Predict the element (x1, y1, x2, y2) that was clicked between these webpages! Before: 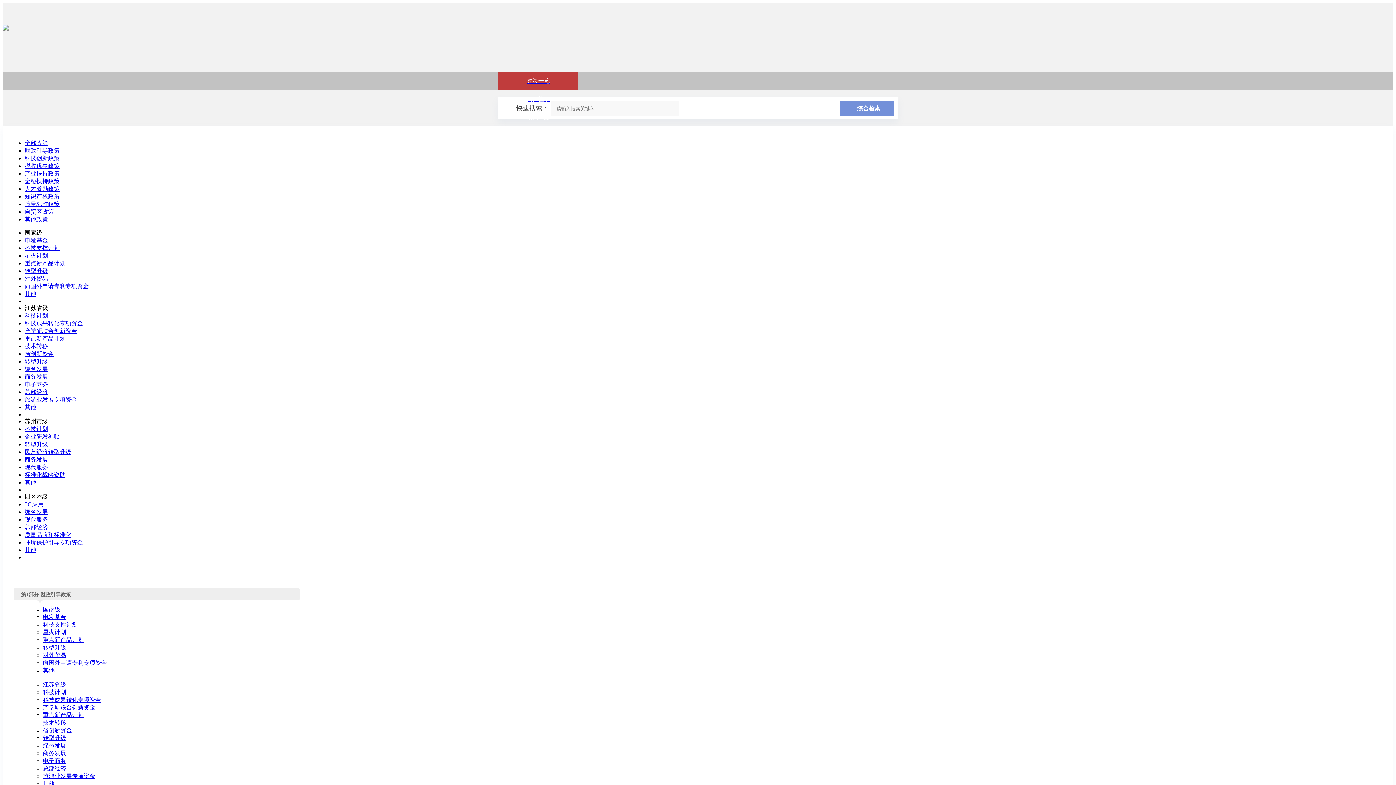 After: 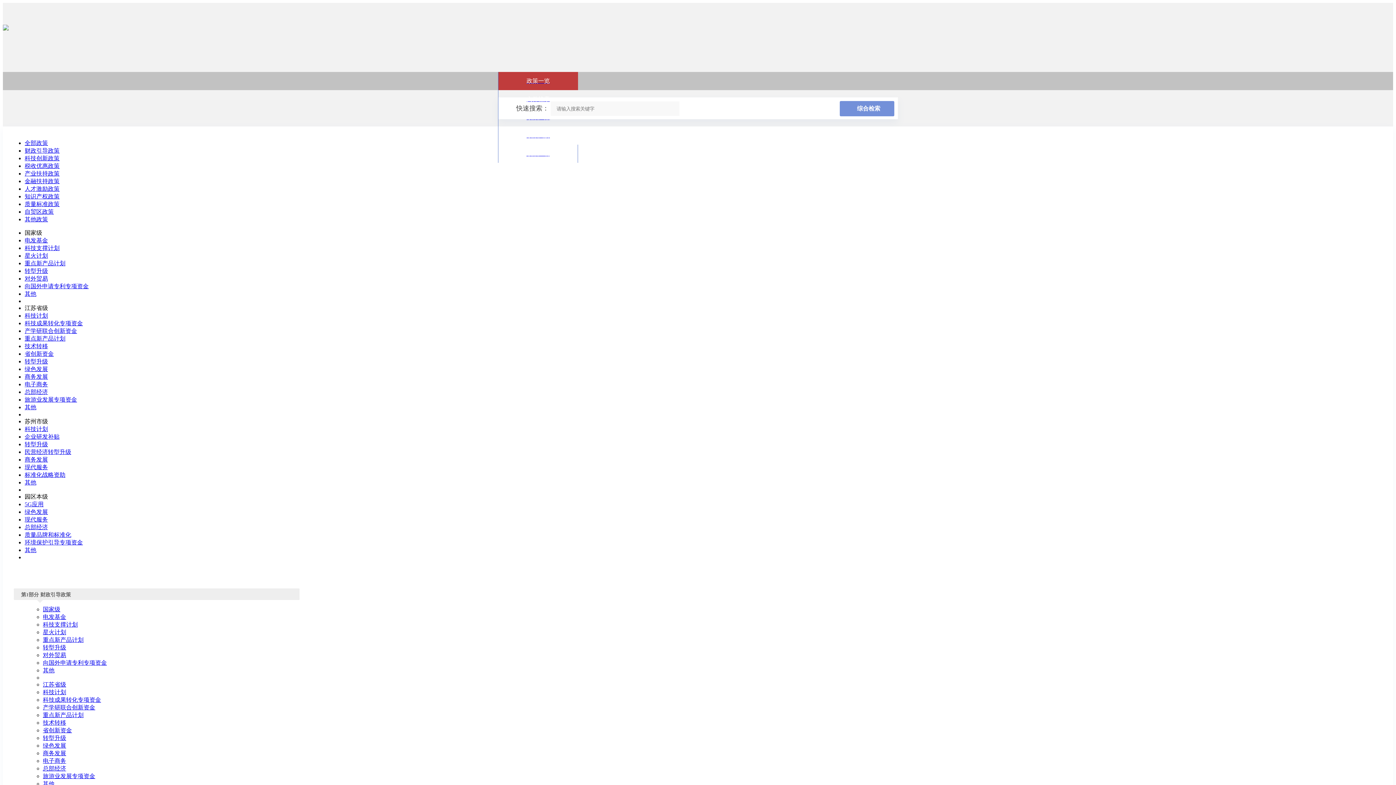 Action: label: 现代服务 bbox: (24, 464, 48, 470)